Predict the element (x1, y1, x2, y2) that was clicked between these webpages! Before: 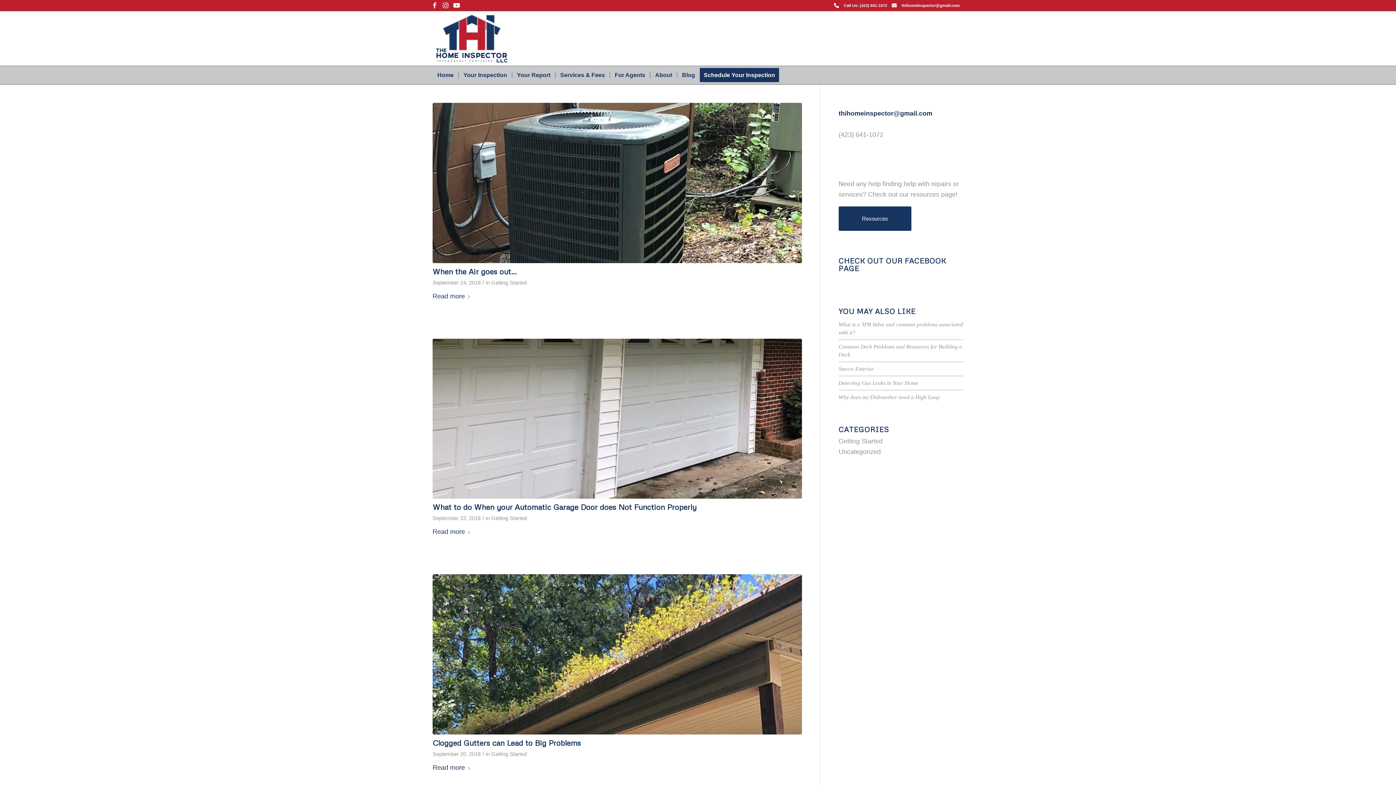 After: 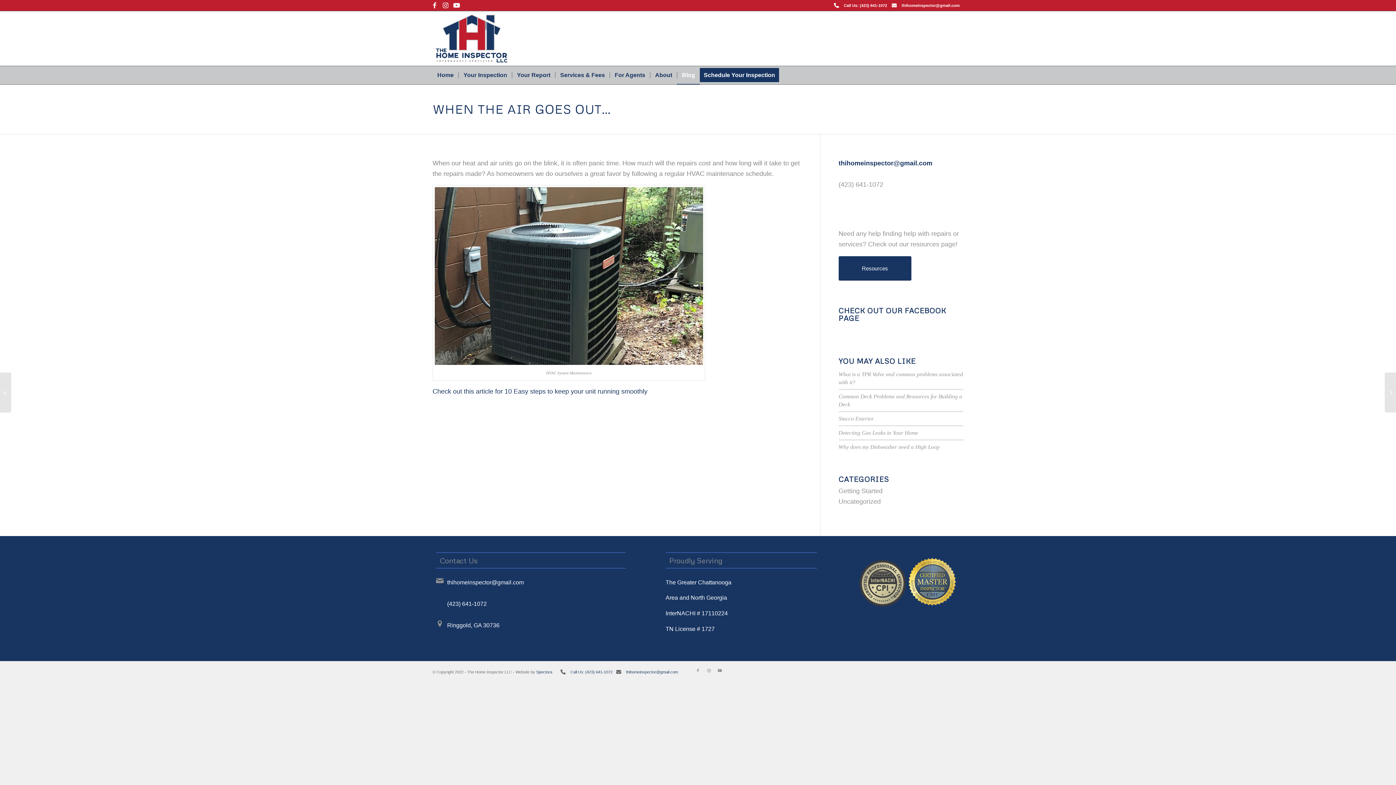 Action: bbox: (432, 102, 802, 263)